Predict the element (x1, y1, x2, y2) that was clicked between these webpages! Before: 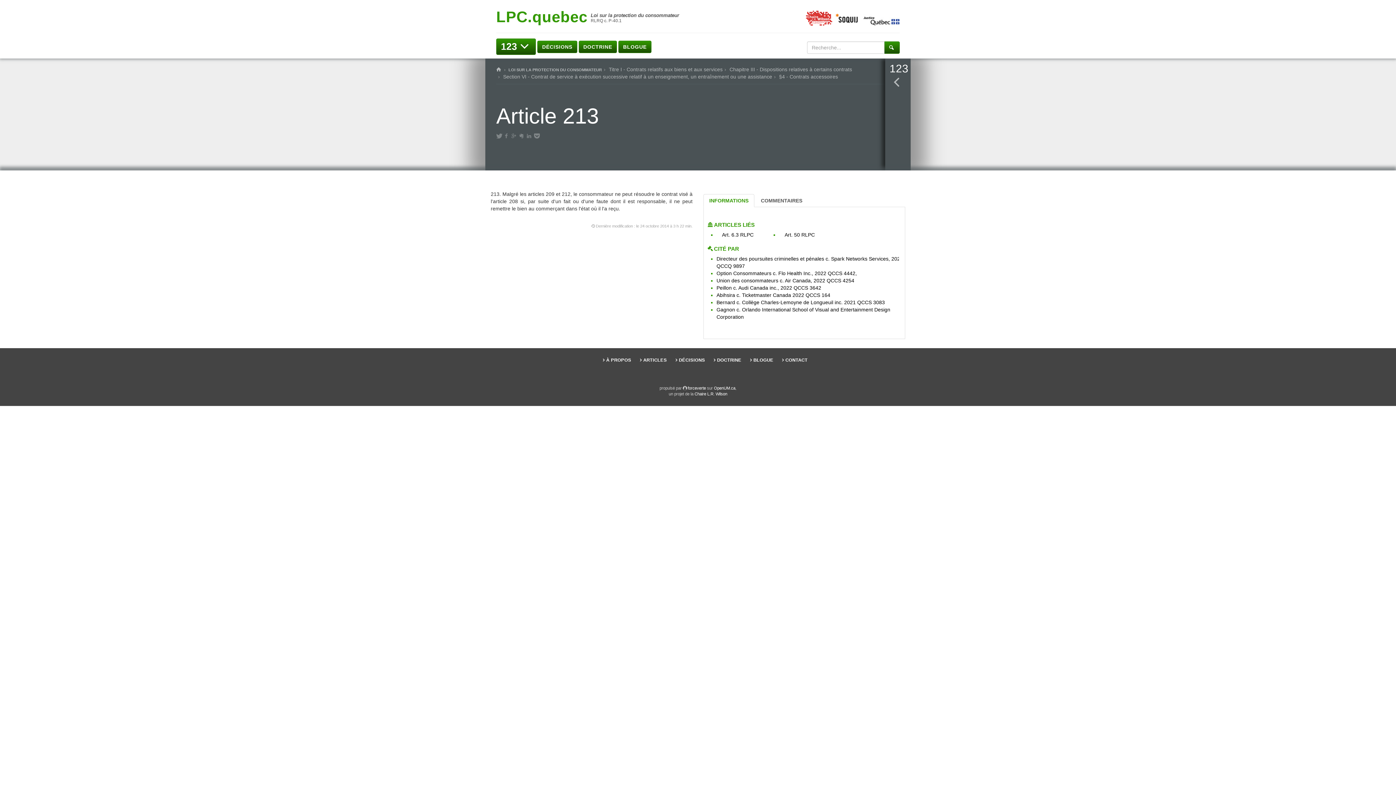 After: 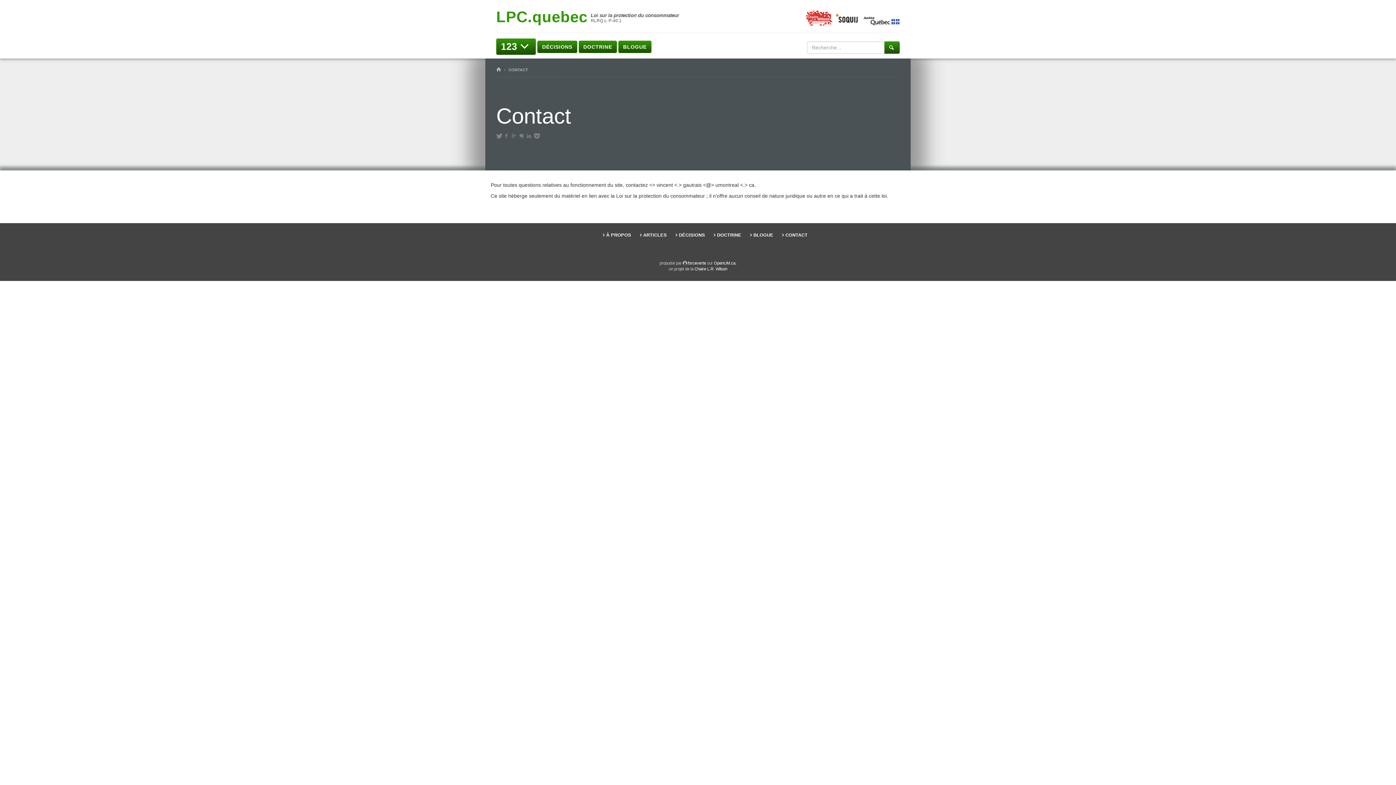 Action: label: CONTACT bbox: (782, 357, 807, 362)